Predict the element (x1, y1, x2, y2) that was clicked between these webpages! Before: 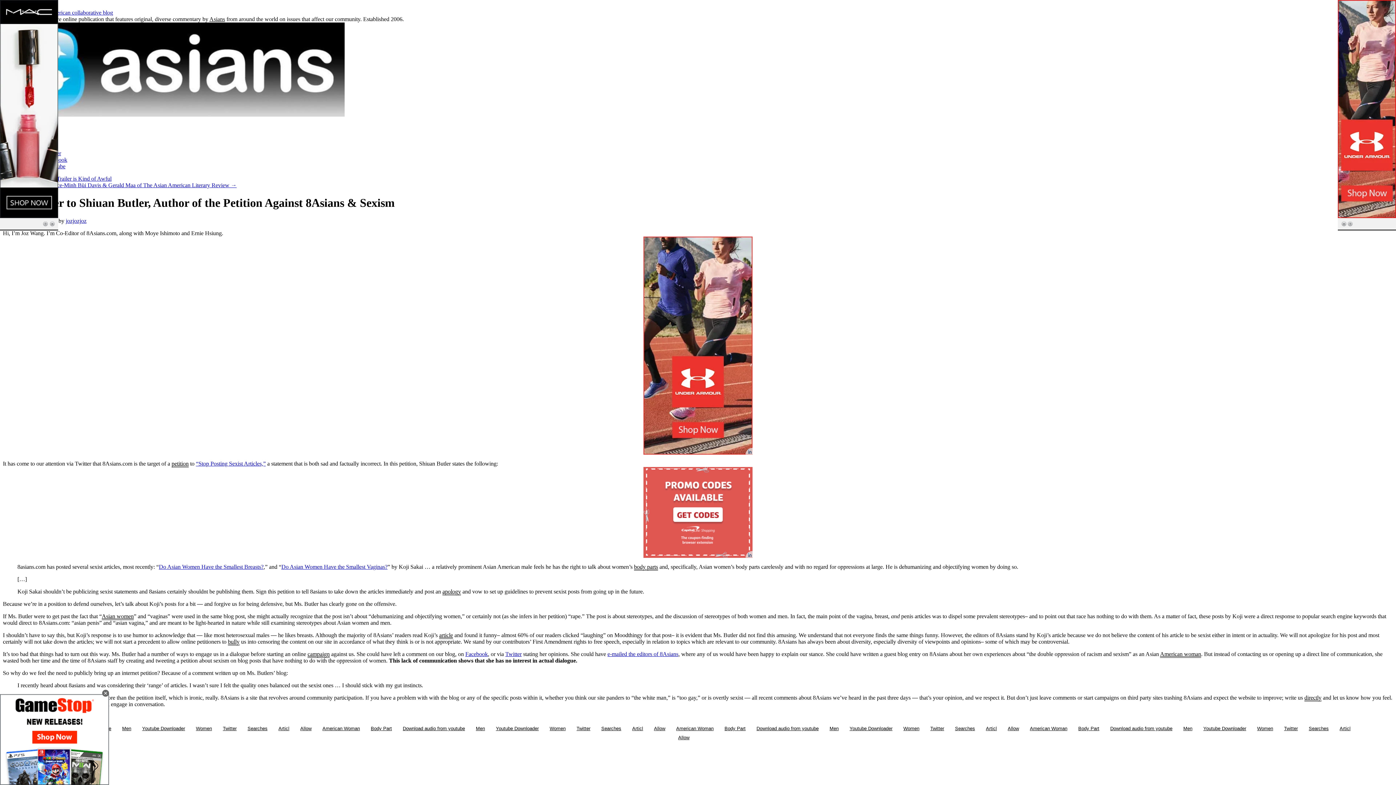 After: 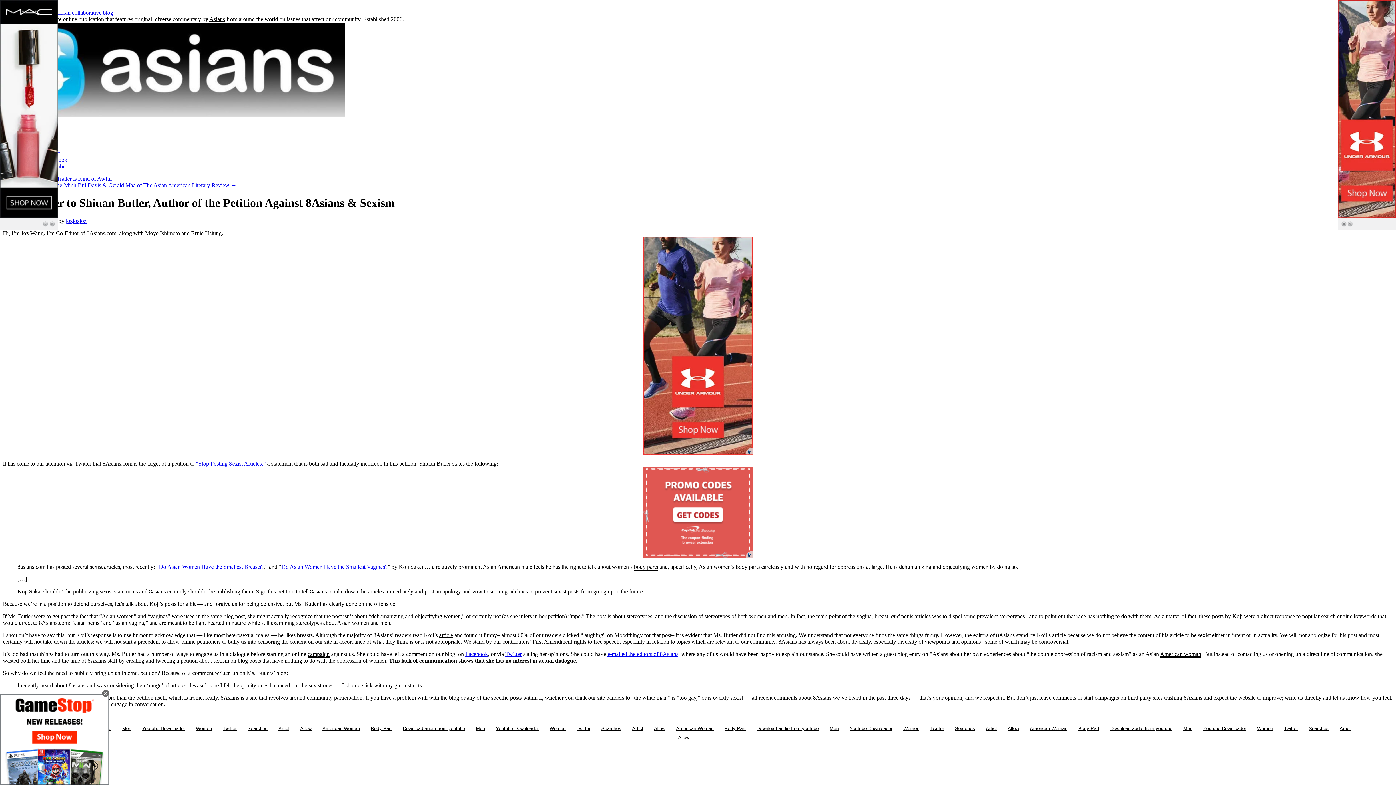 Action: bbox: (505, 651, 521, 657) label: Twitter